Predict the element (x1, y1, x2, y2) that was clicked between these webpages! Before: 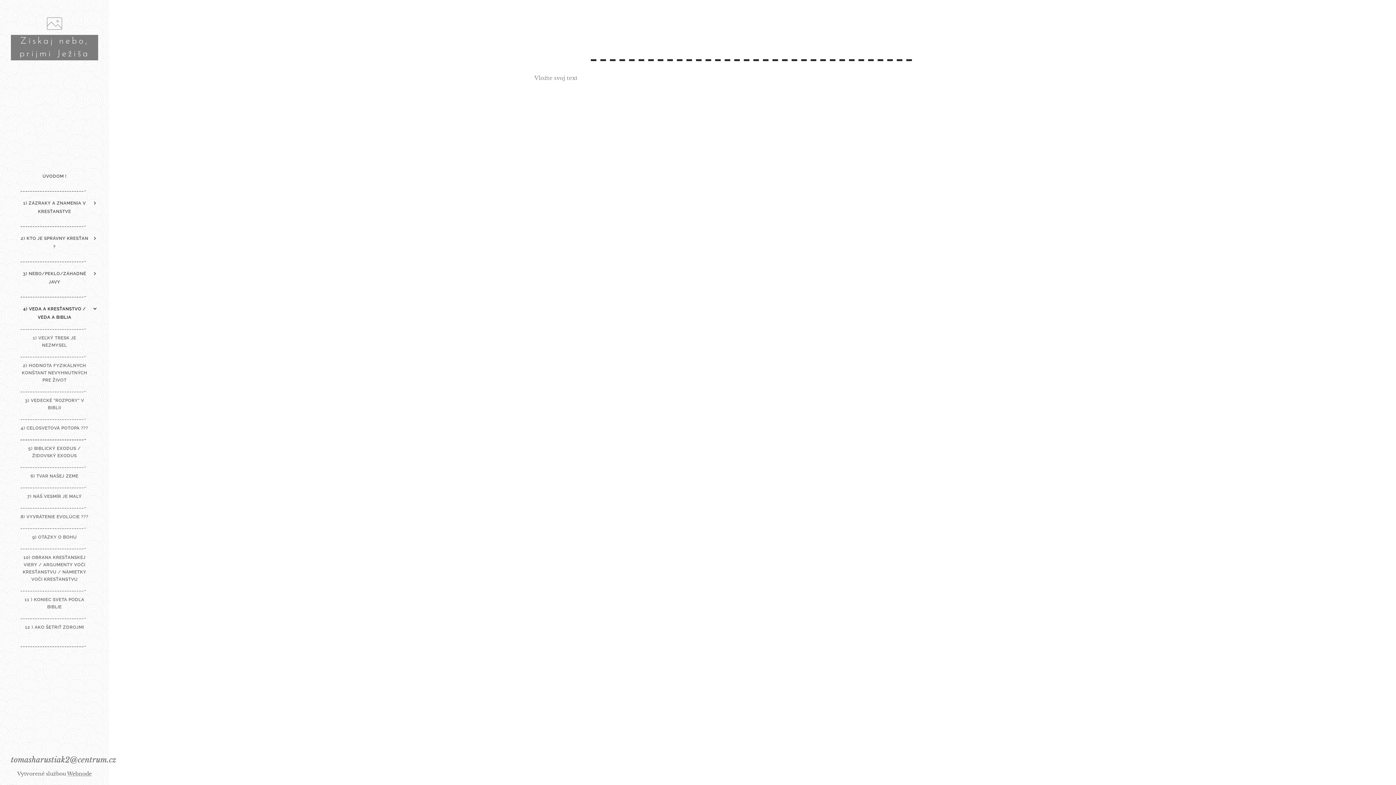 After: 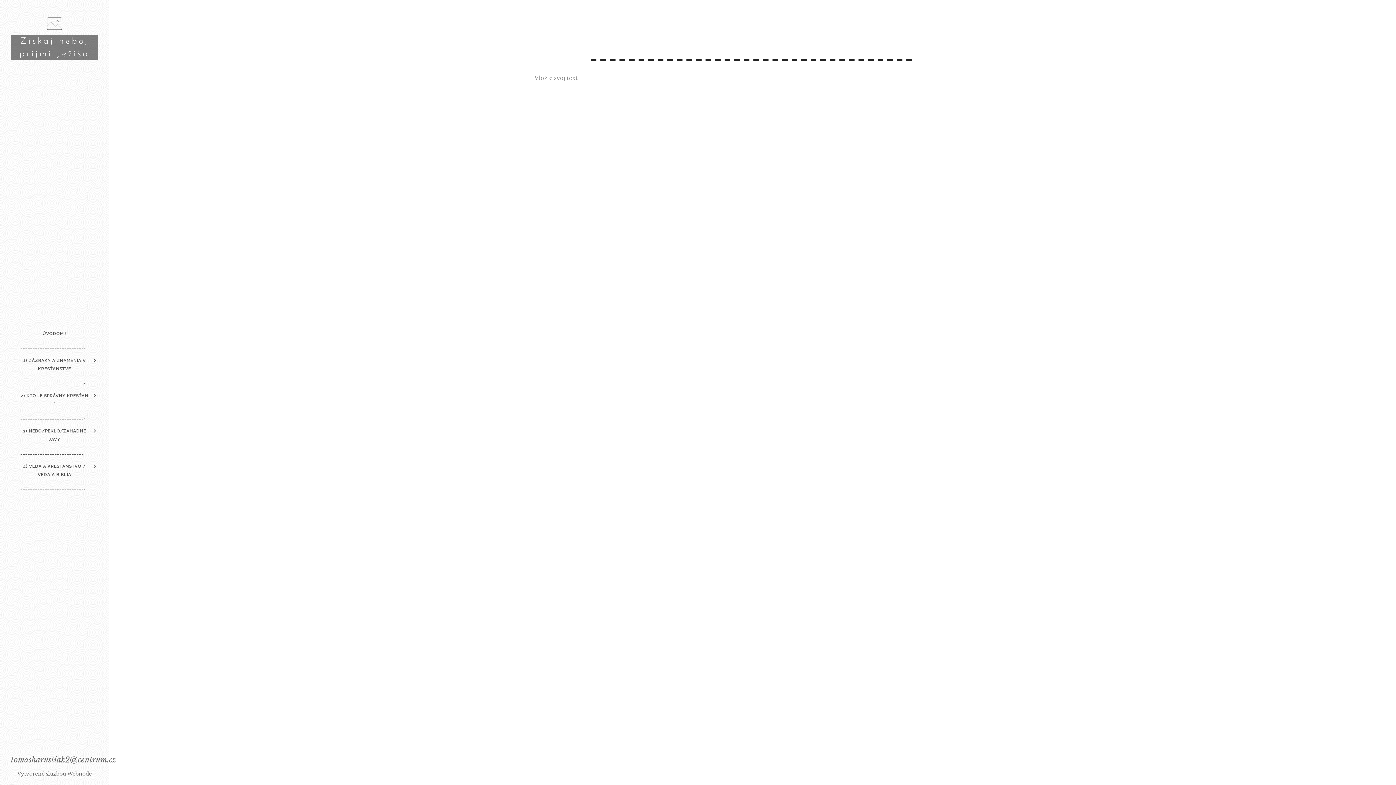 Action: label: __________________________________ bbox: (2, 221, 106, 229)